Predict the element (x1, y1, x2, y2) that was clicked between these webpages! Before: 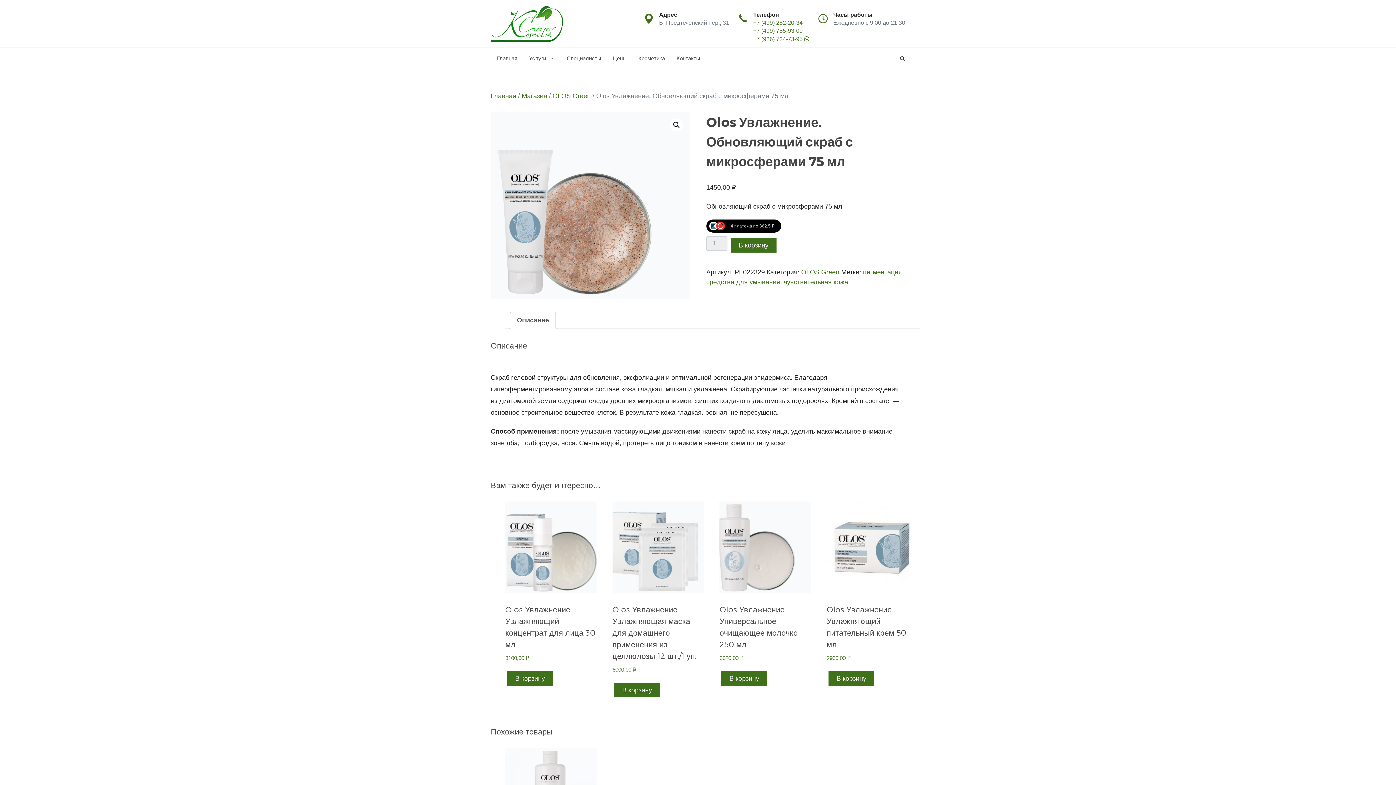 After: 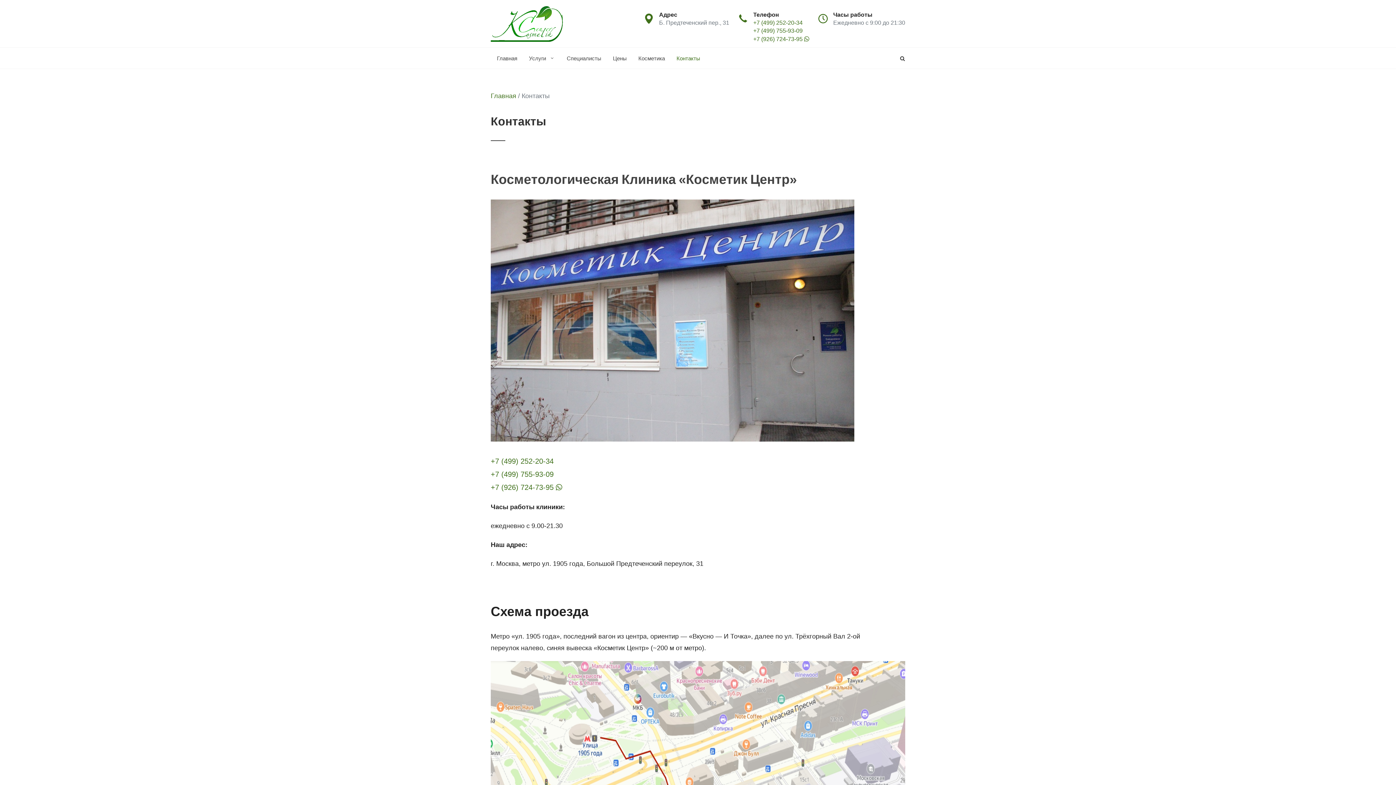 Action: bbox: (671, 47, 705, 69) label: Контакты